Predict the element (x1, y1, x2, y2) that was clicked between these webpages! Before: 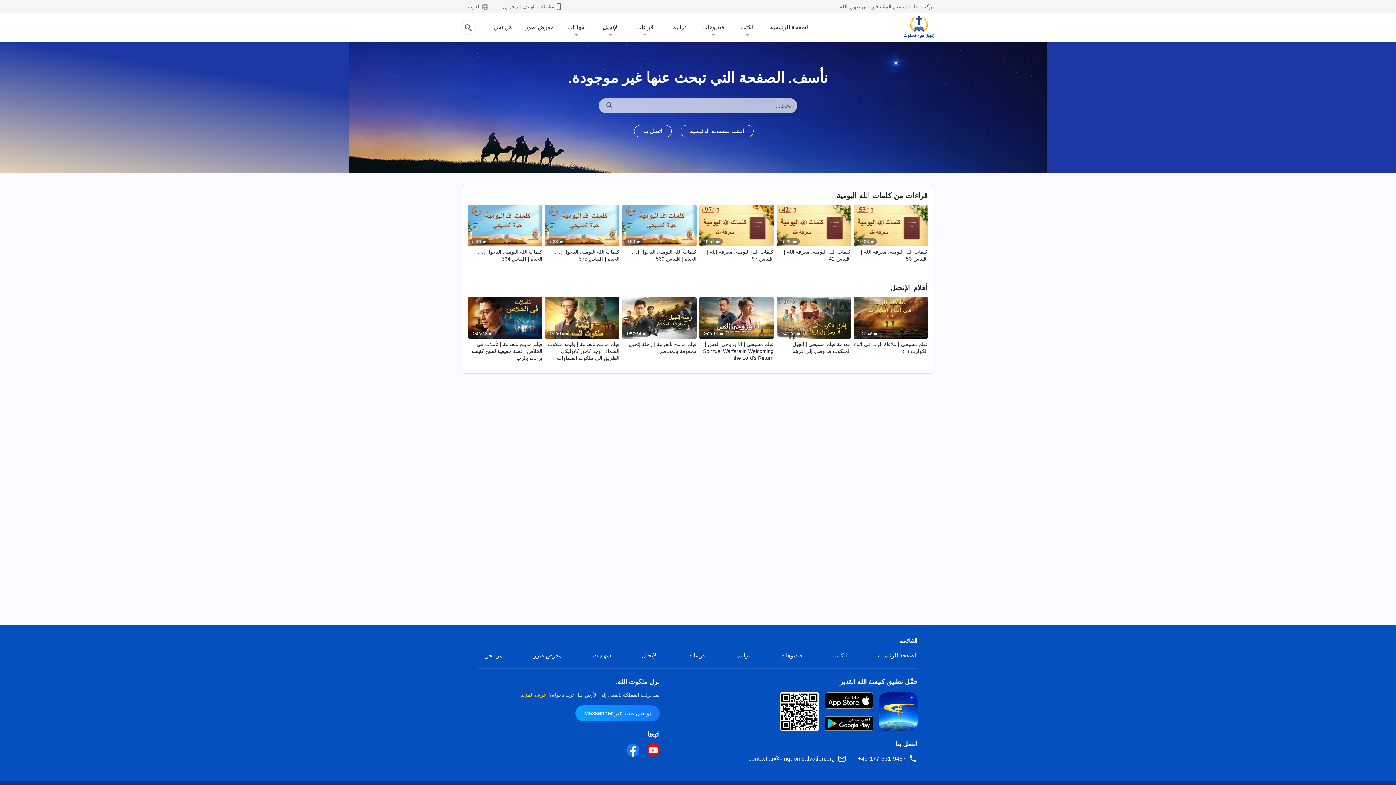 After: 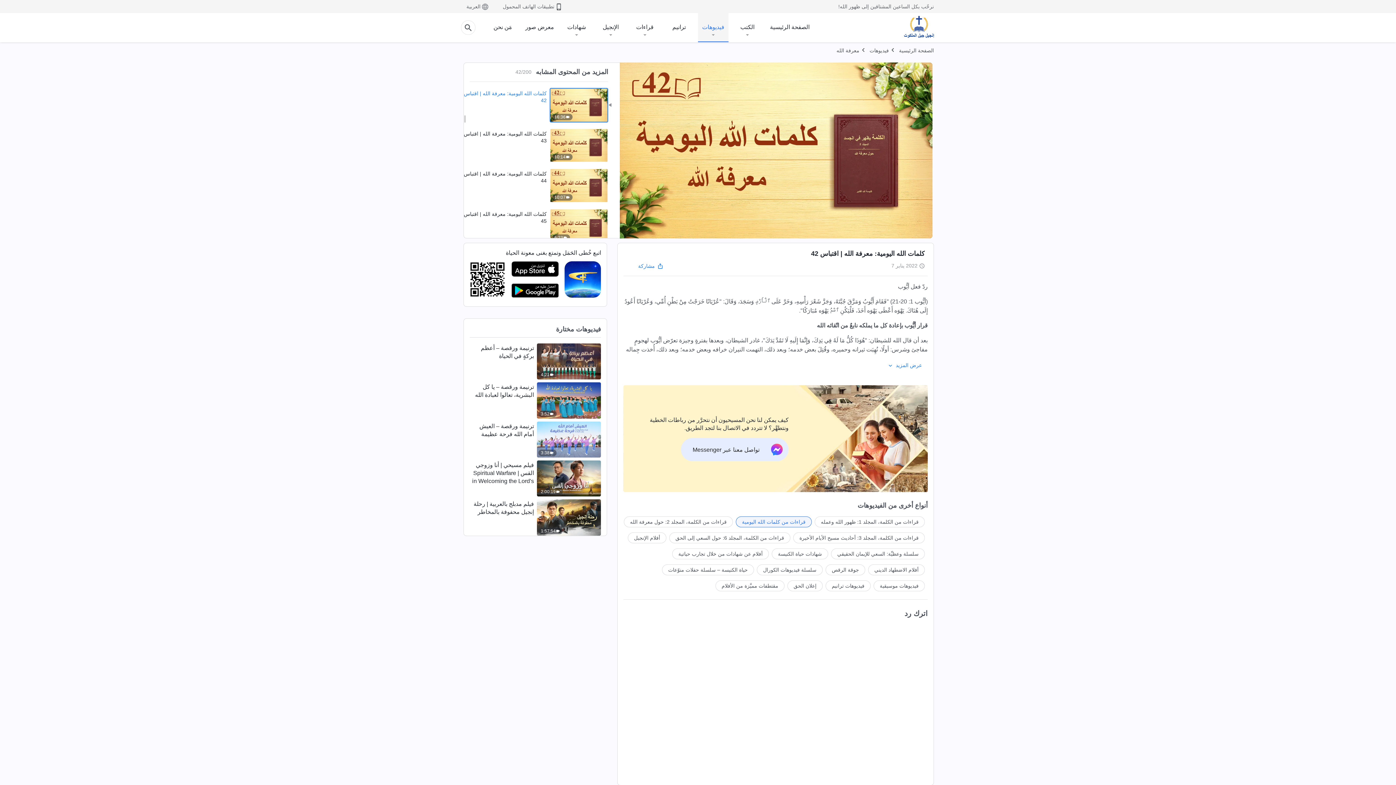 Action: label: 16:36 bbox: (776, 204, 850, 246)